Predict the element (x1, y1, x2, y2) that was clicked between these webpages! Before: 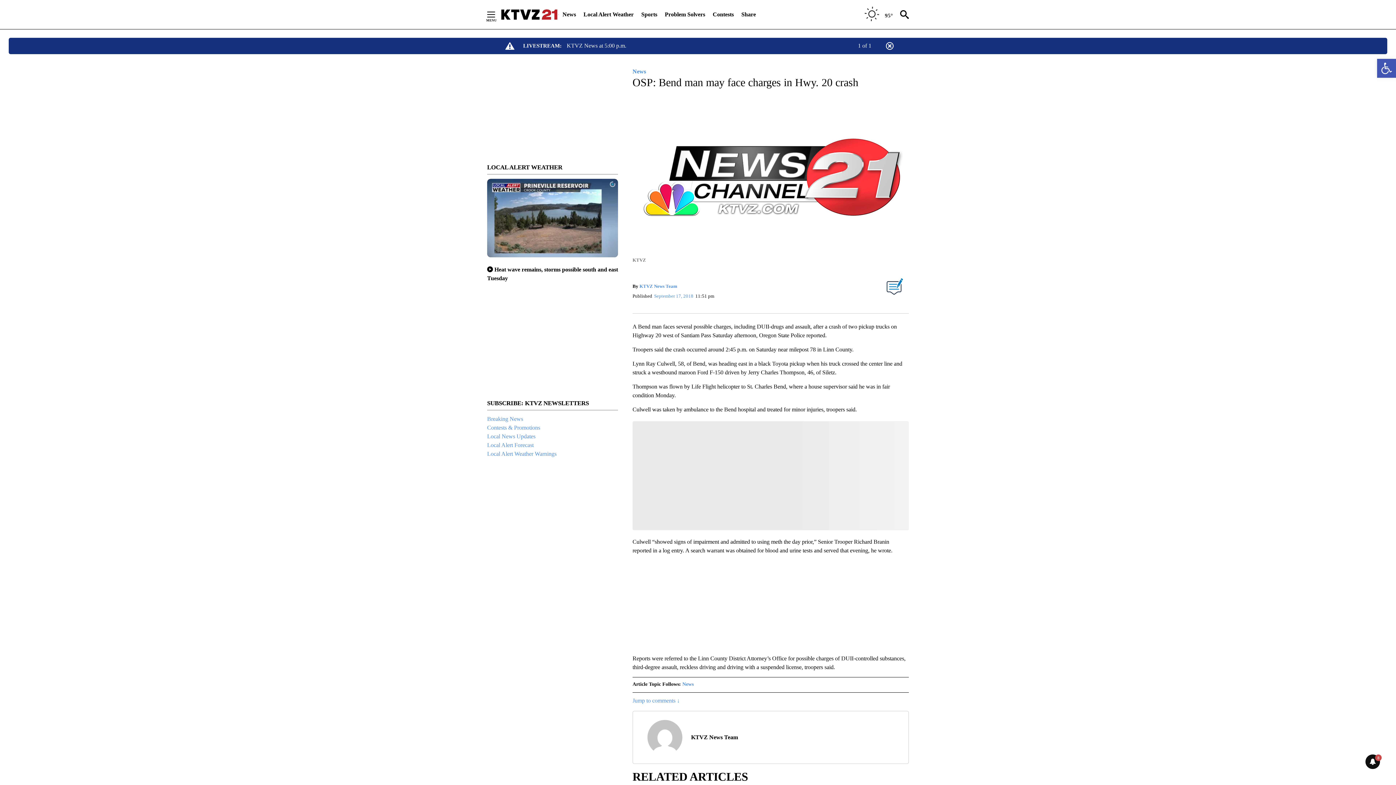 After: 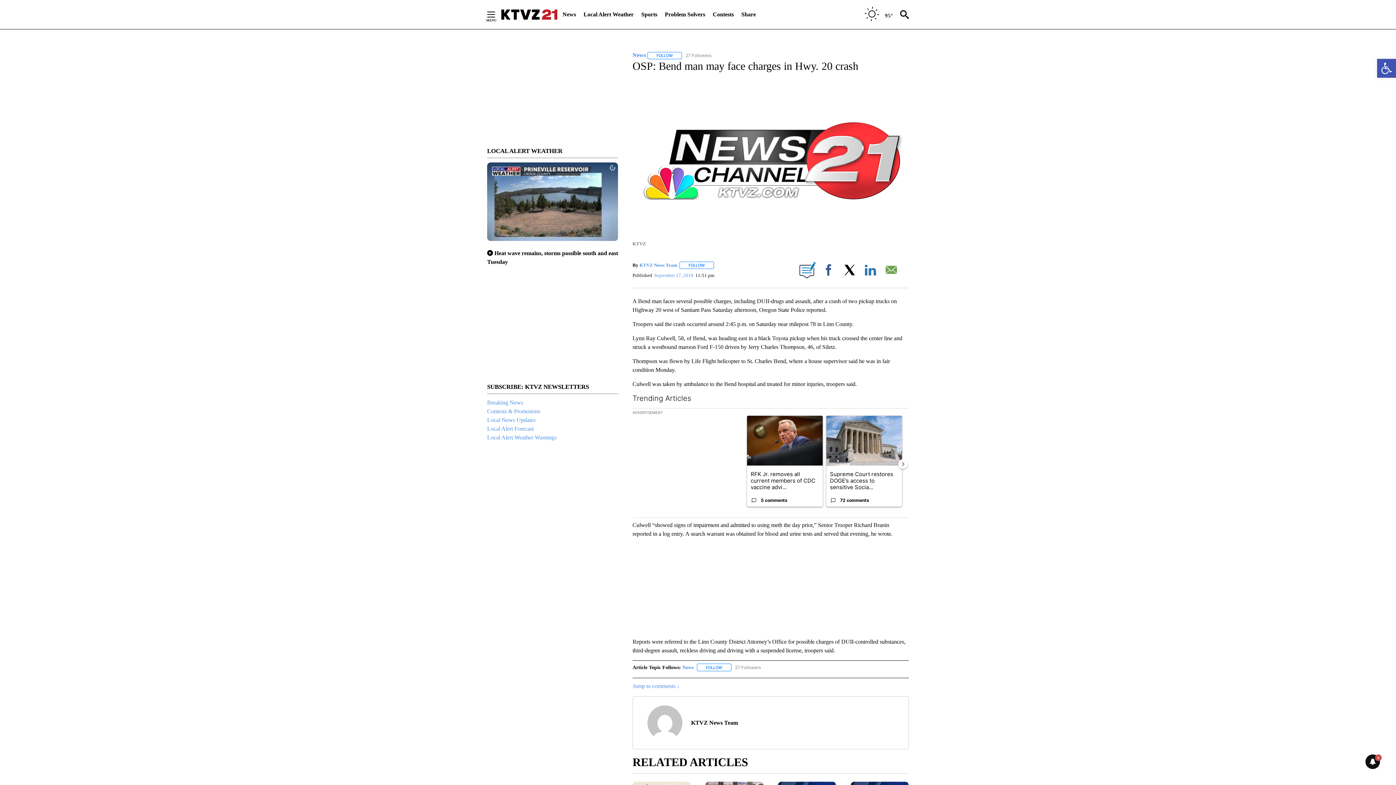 Action: bbox: (885, 41, 894, 50)